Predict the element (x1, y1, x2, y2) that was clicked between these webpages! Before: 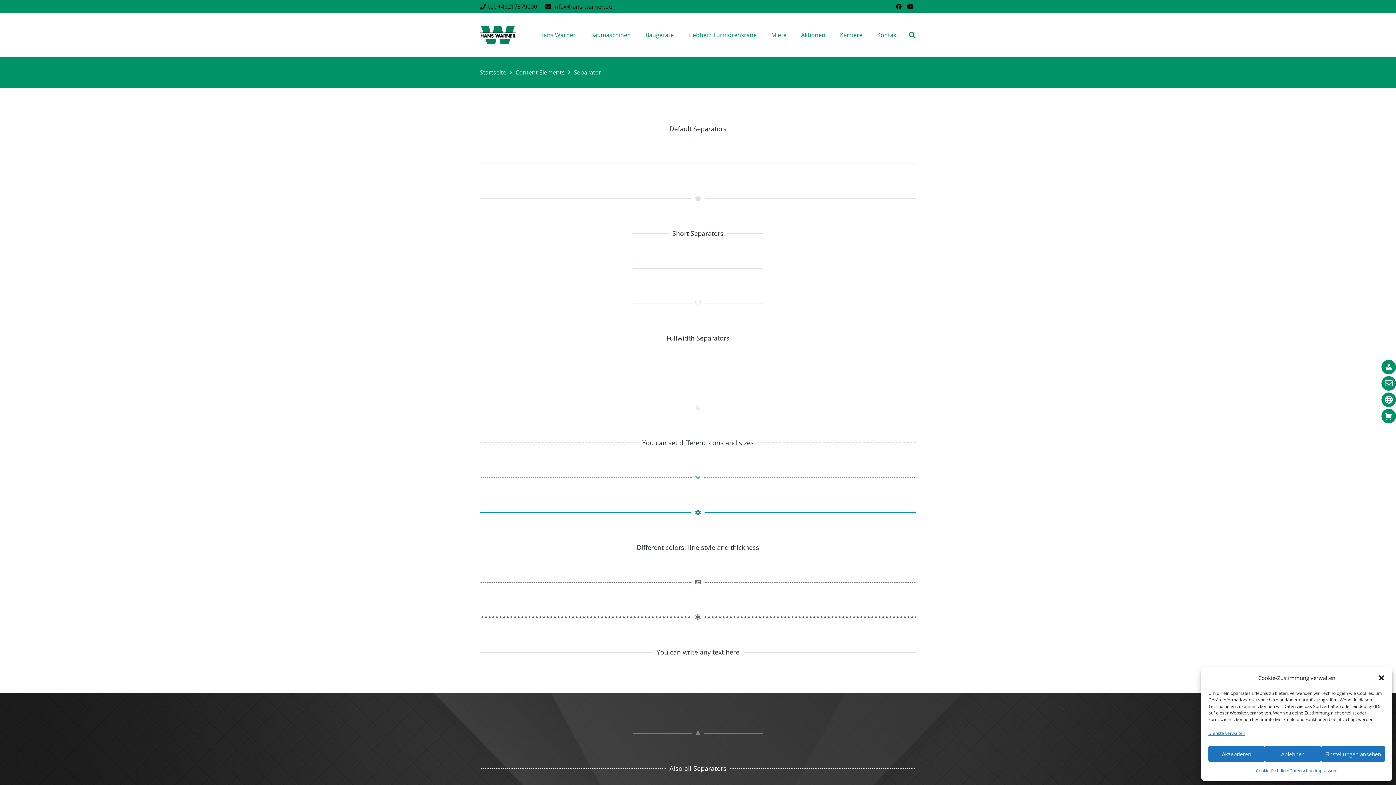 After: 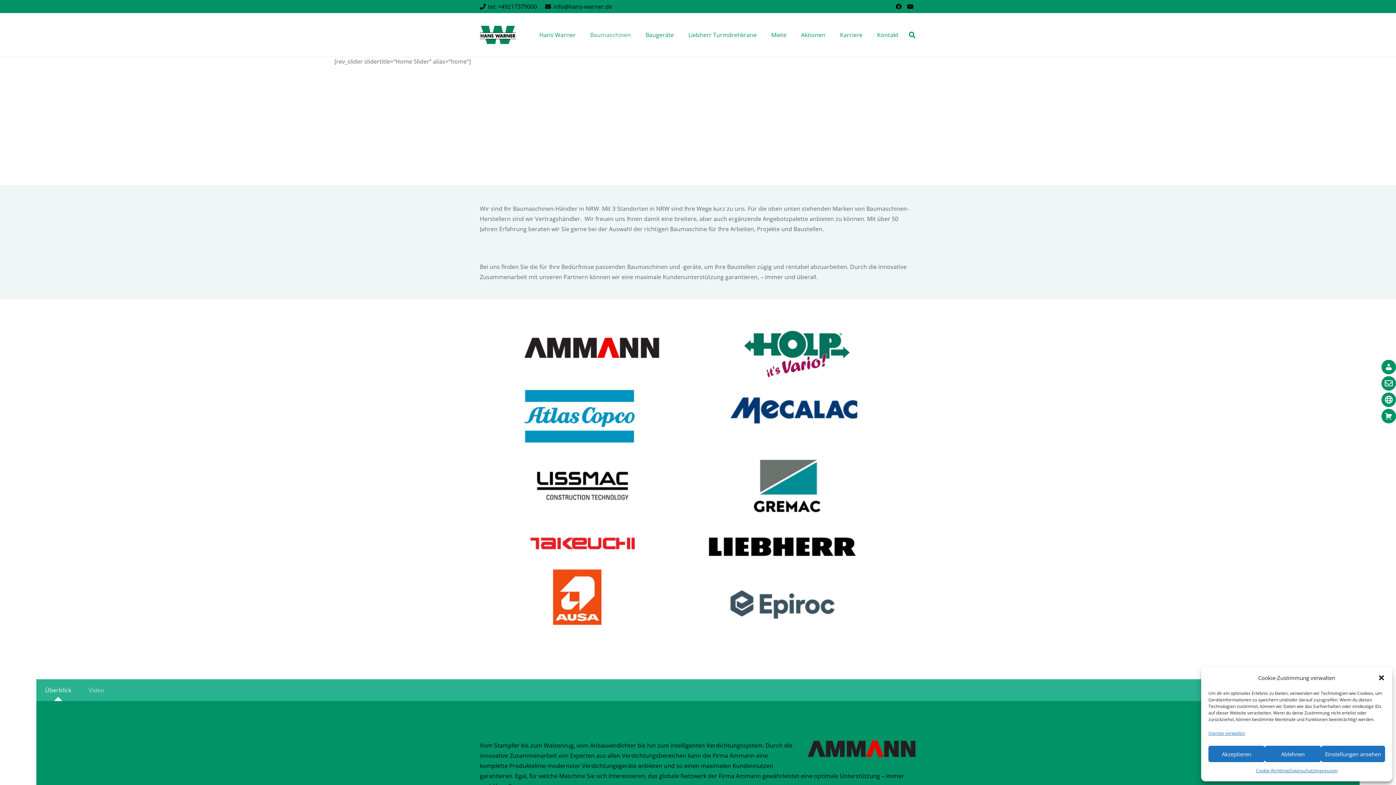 Action: label: Baumaschinen bbox: (583, 13, 638, 56)